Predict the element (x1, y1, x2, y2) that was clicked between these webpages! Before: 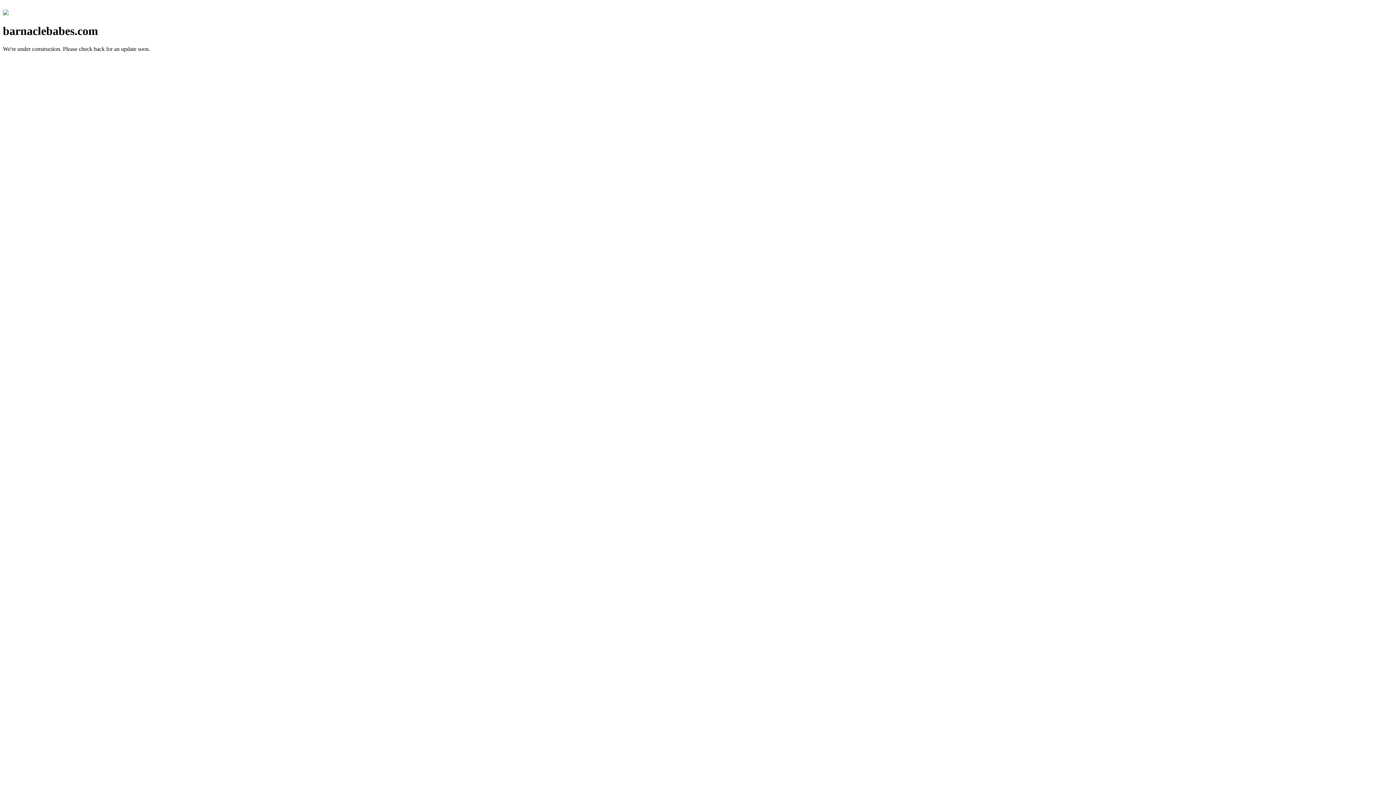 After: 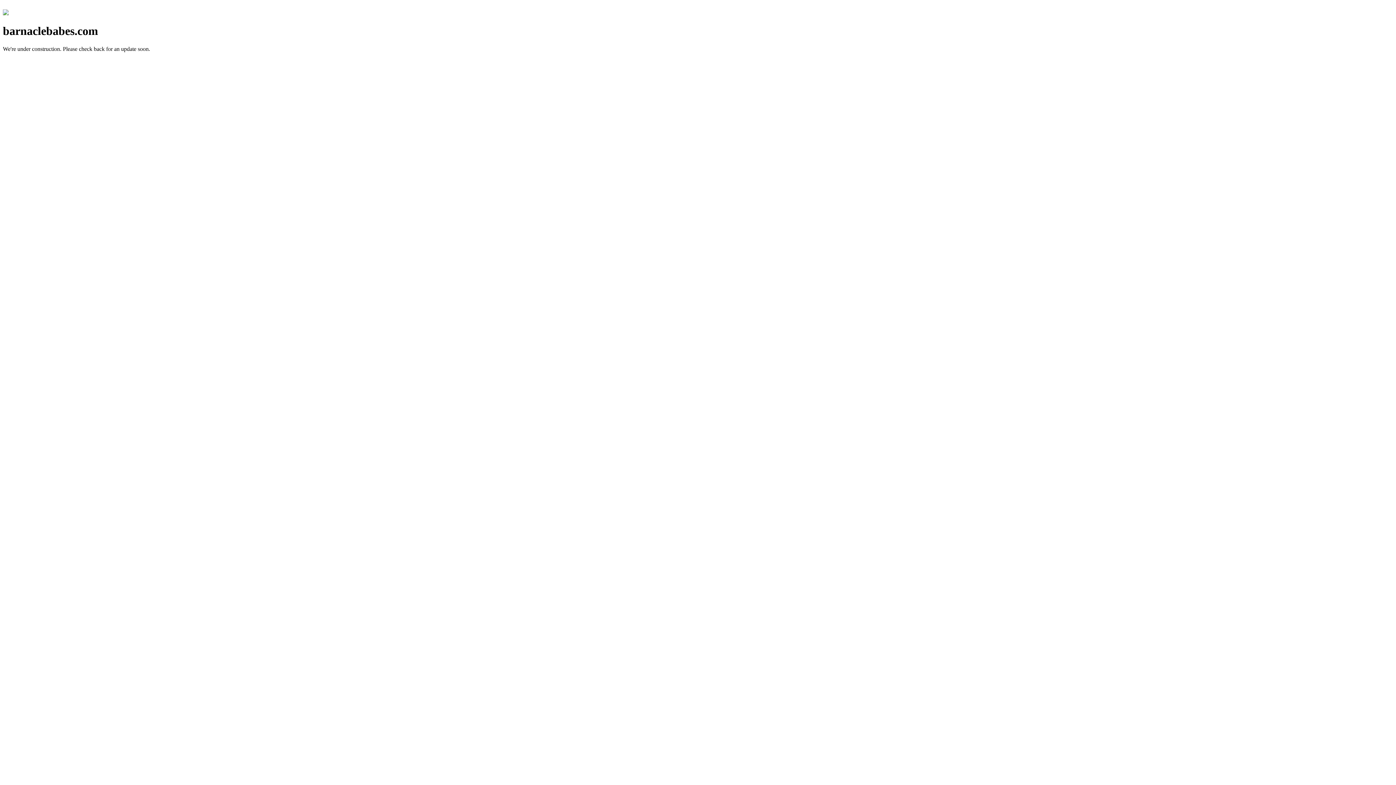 Action: bbox: (2, 10, 8, 16)